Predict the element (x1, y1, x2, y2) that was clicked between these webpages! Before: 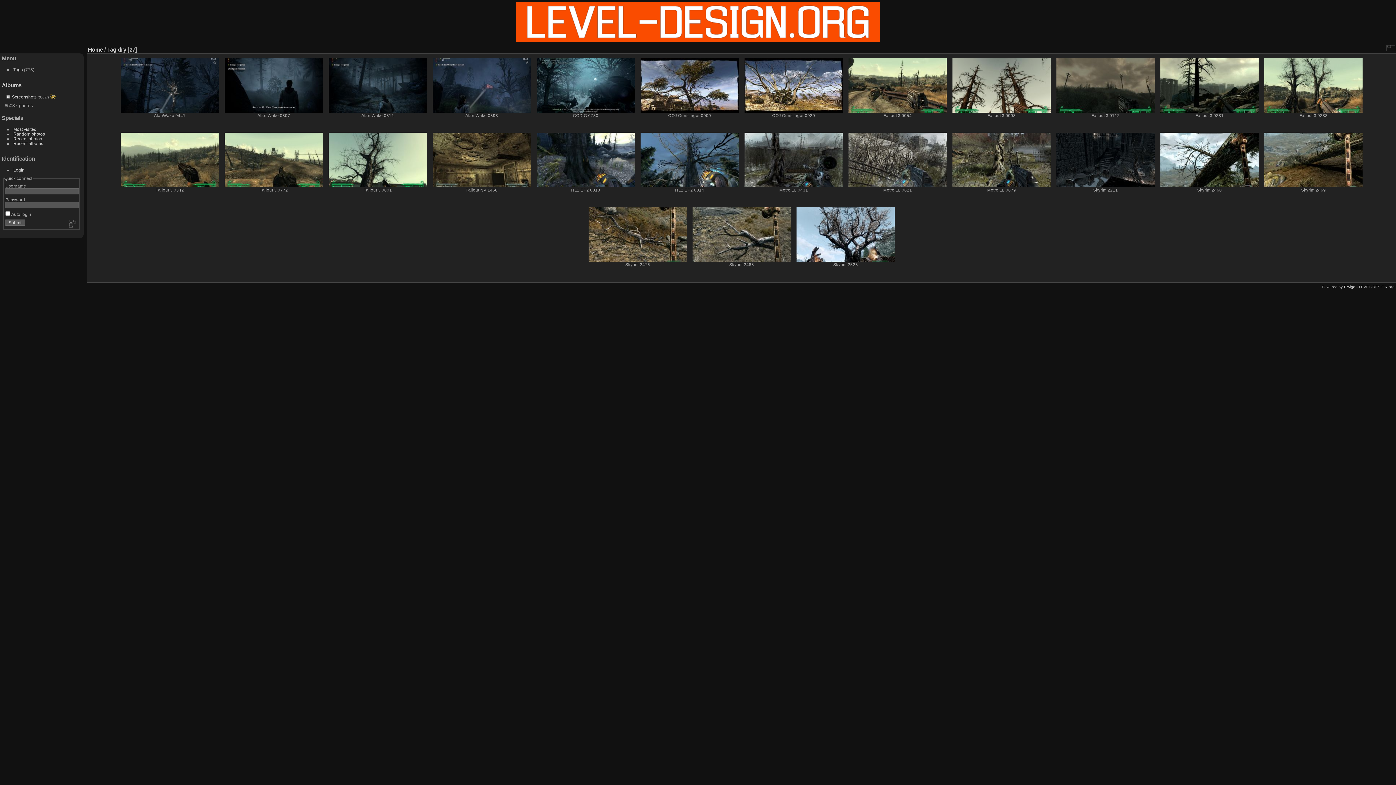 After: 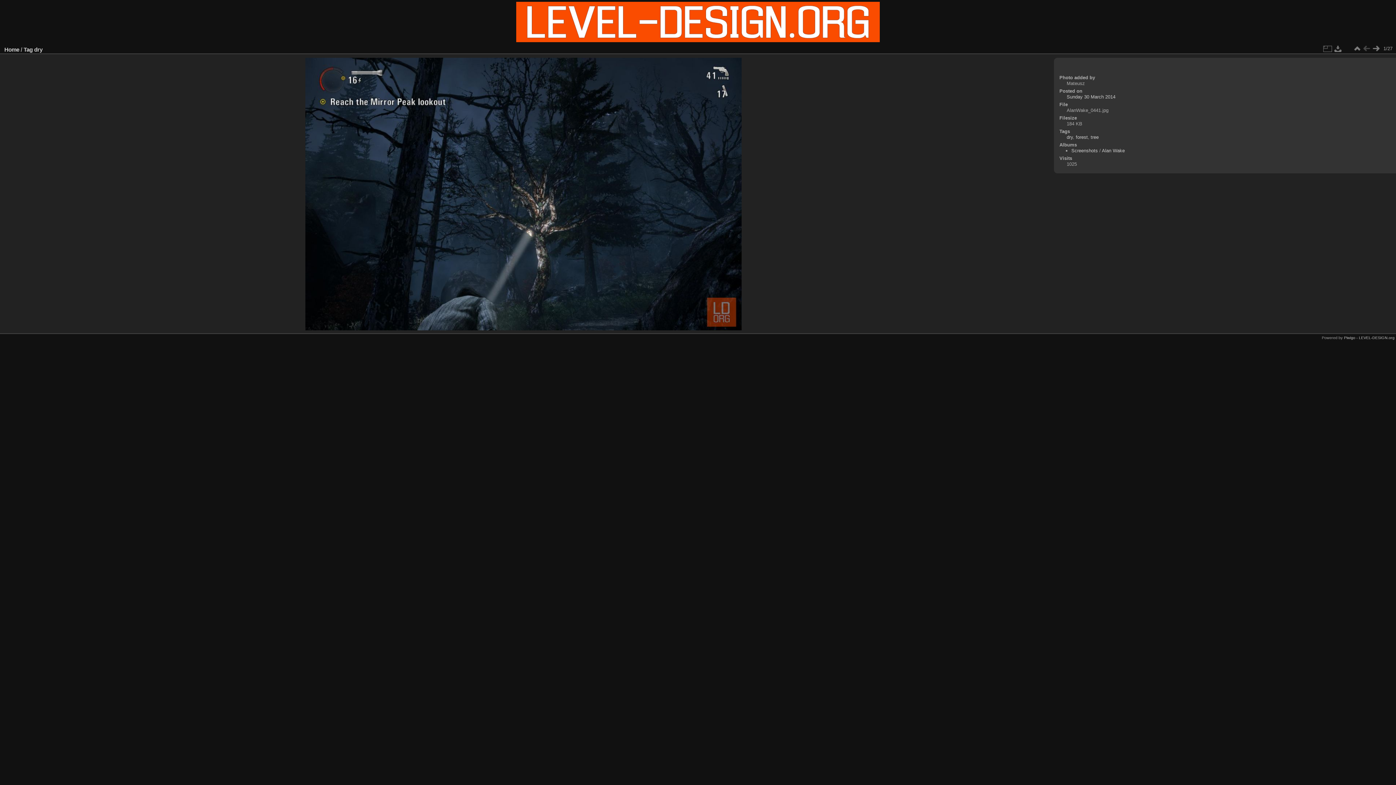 Action: bbox: (120, 58, 219, 112)